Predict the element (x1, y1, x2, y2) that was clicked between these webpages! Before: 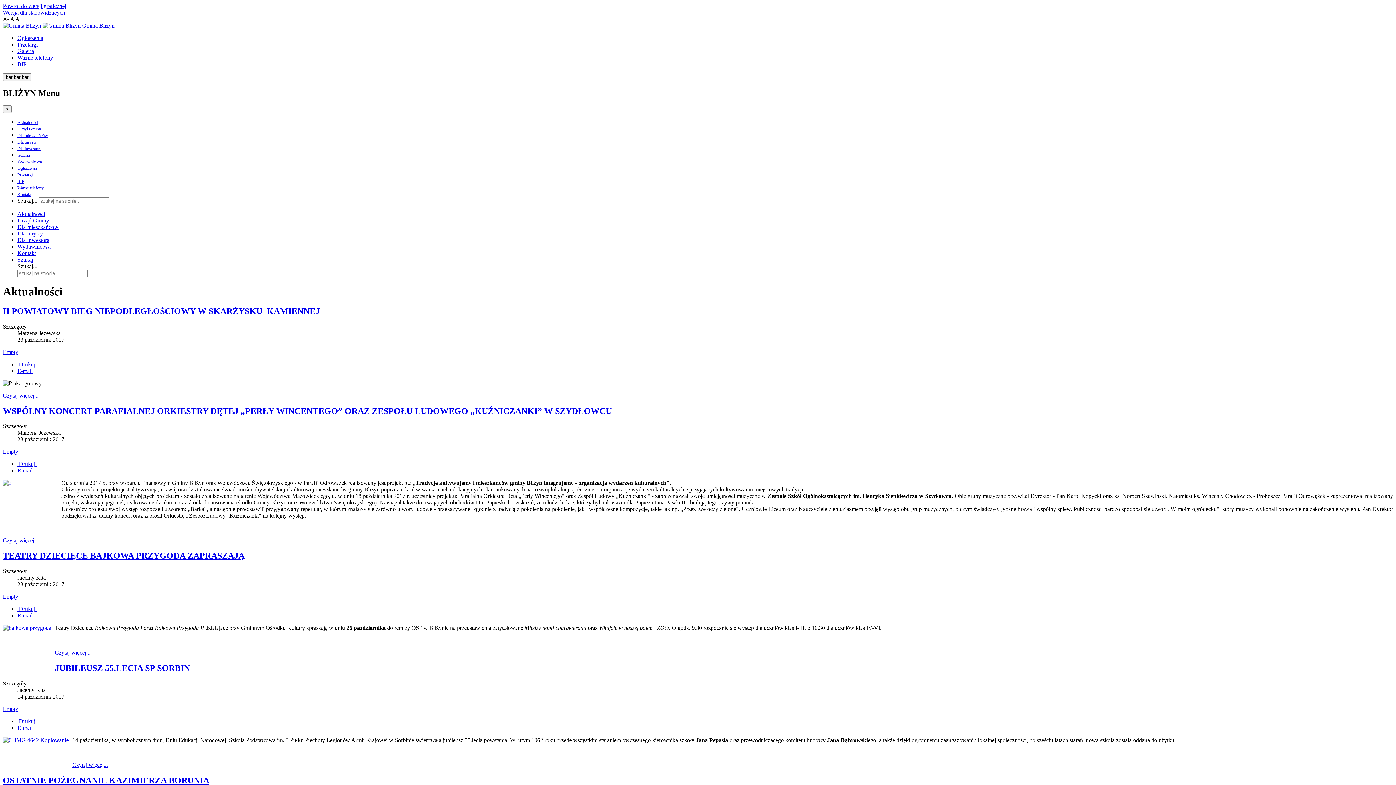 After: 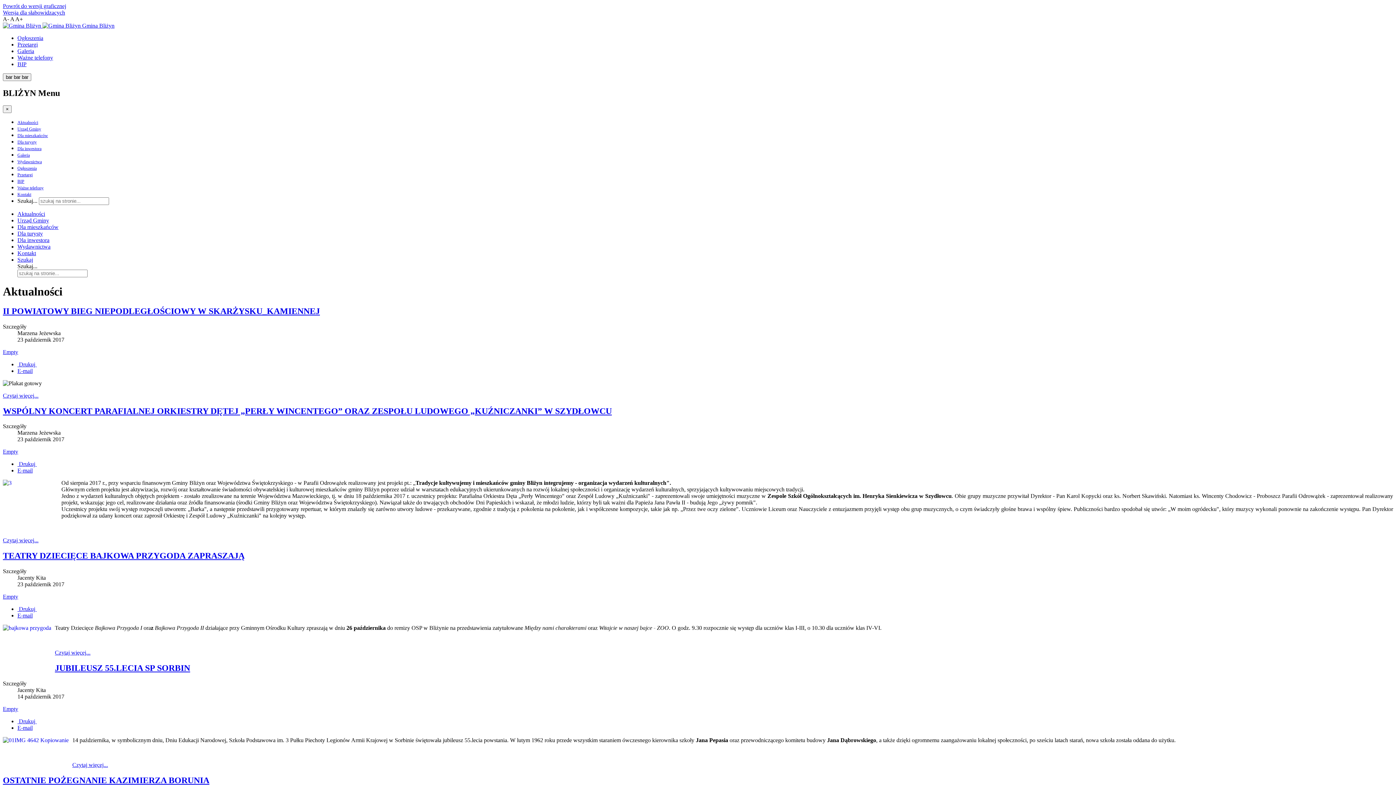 Action: bbox: (17, 178, 24, 183) label: BIP